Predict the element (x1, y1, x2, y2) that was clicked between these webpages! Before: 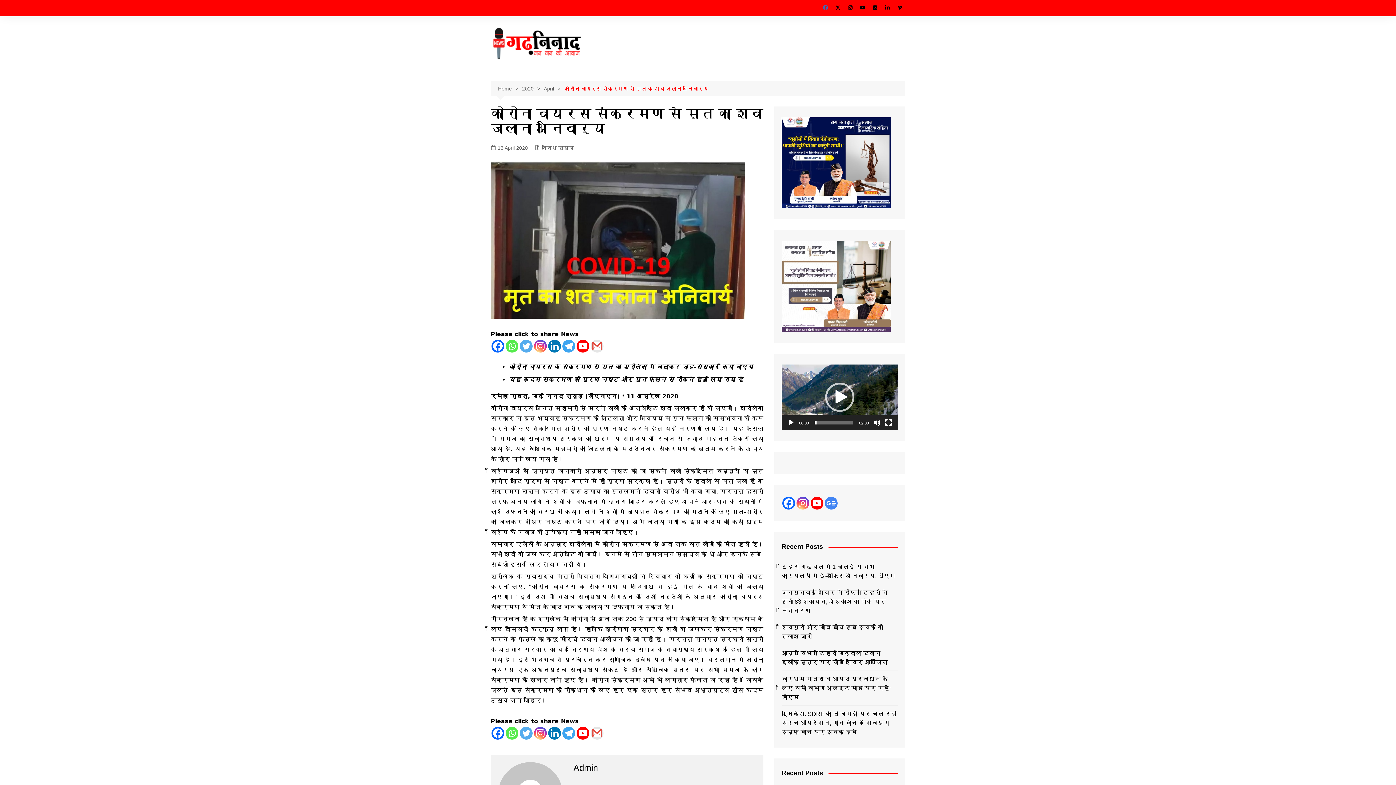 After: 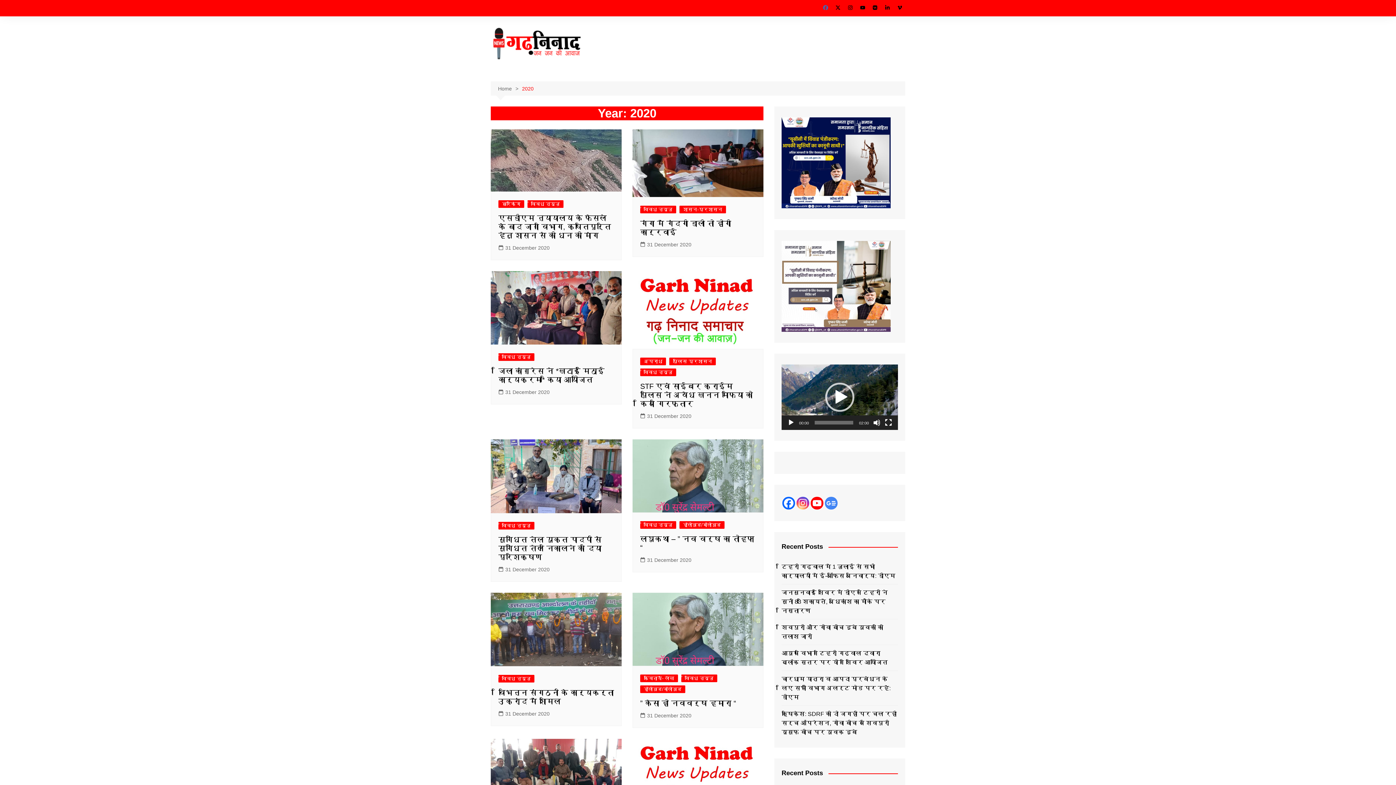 Action: bbox: (522, 84, 544, 92) label: 2020